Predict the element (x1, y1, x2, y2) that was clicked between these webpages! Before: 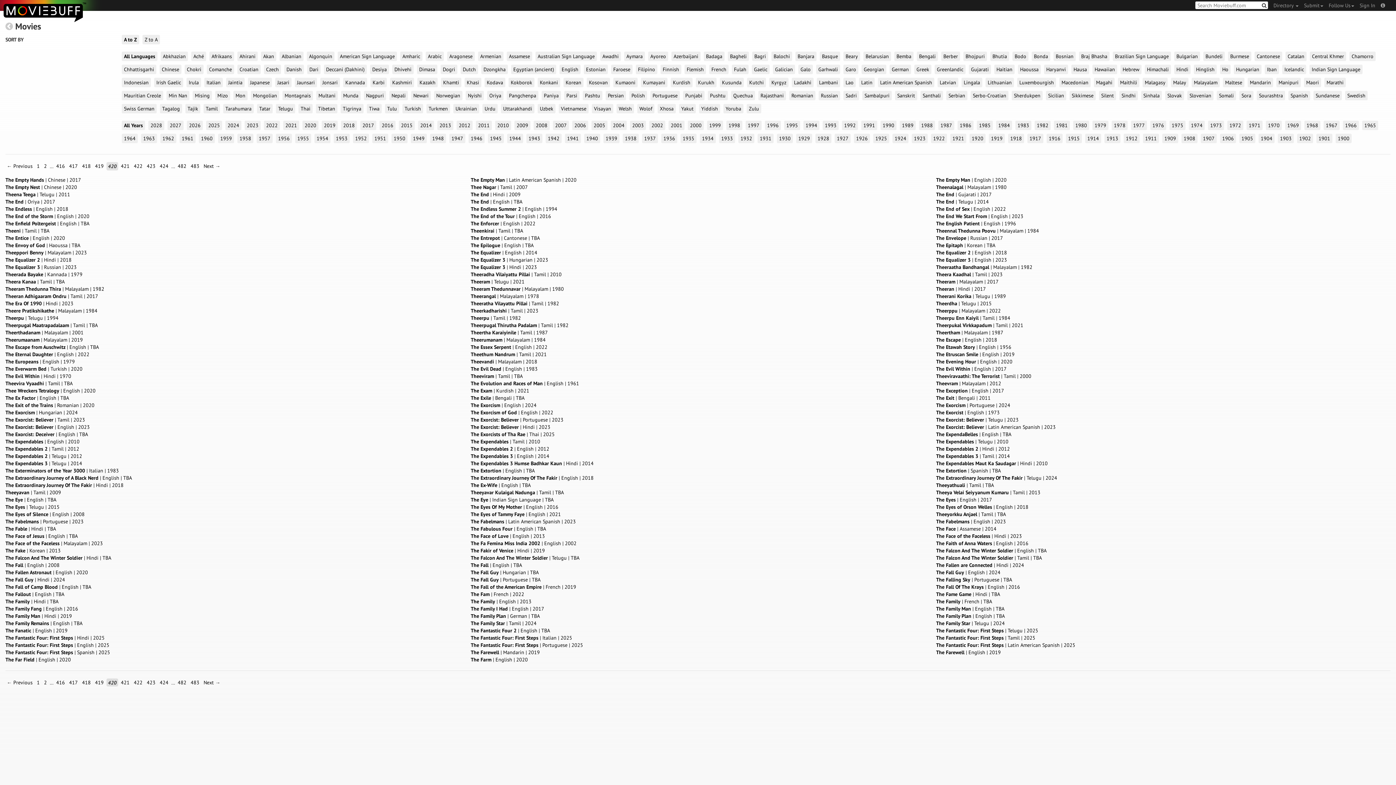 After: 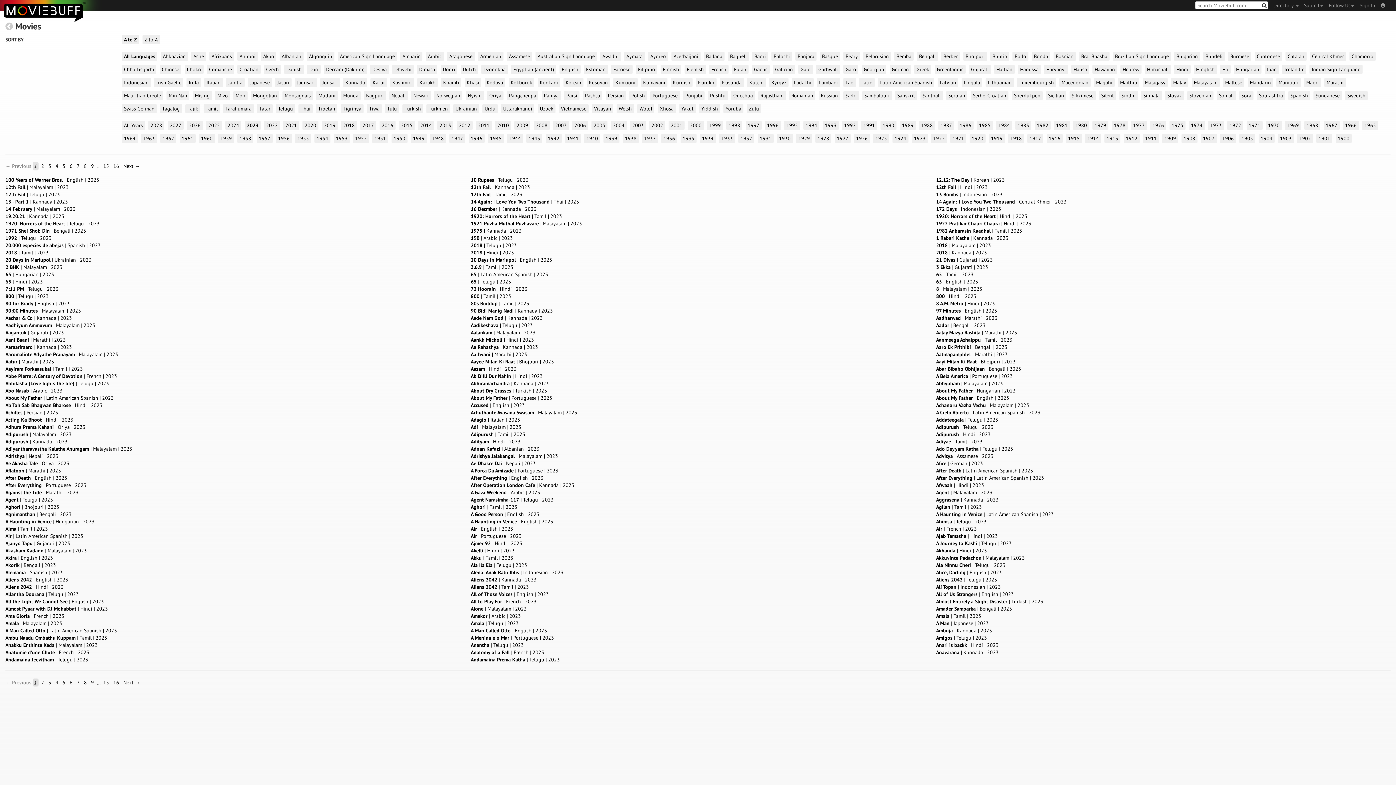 Action: label: 2023 bbox: (244, 120, 260, 130)